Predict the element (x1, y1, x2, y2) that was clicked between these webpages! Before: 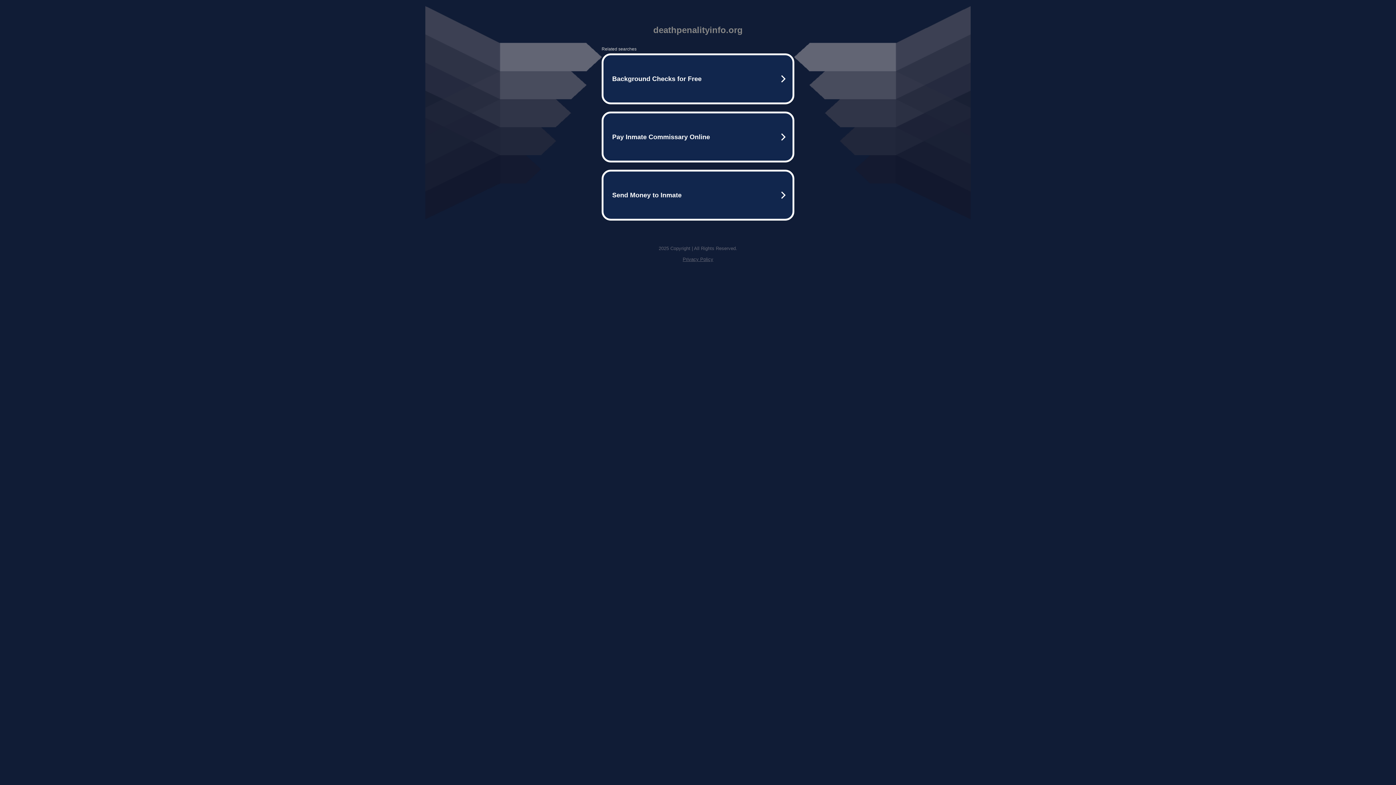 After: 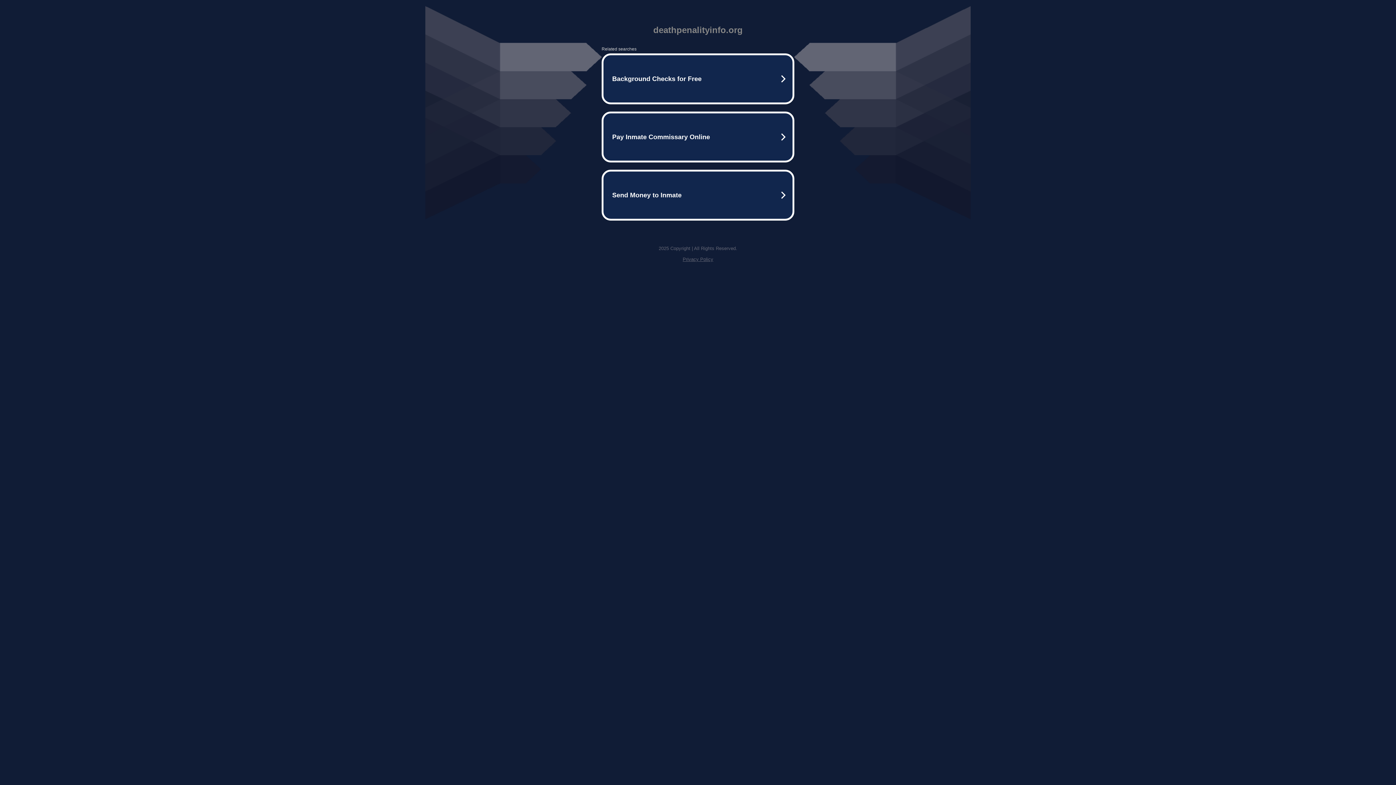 Action: bbox: (682, 256, 713, 262) label: Privacy Policy